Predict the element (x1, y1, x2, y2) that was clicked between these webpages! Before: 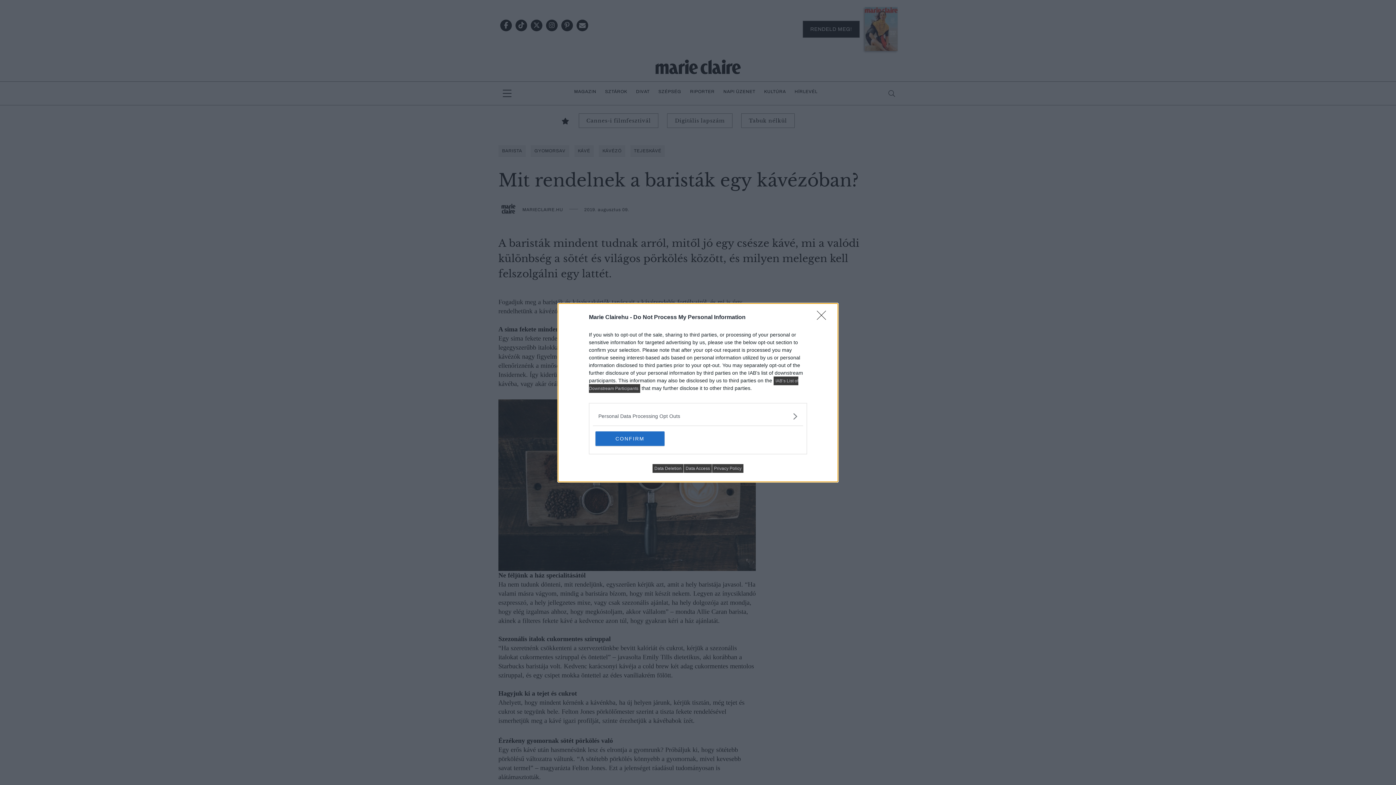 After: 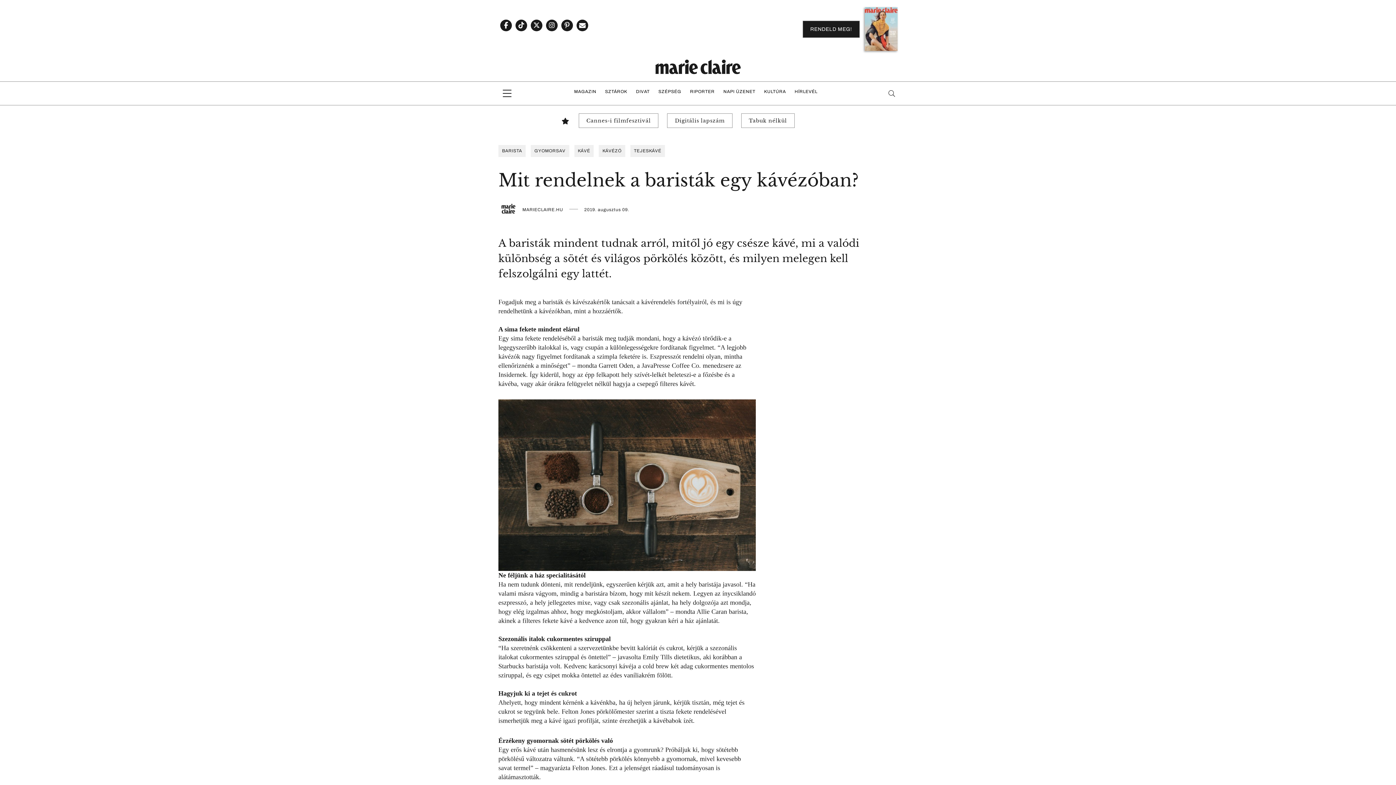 Action: bbox: (817, 310, 830, 324) label: Close